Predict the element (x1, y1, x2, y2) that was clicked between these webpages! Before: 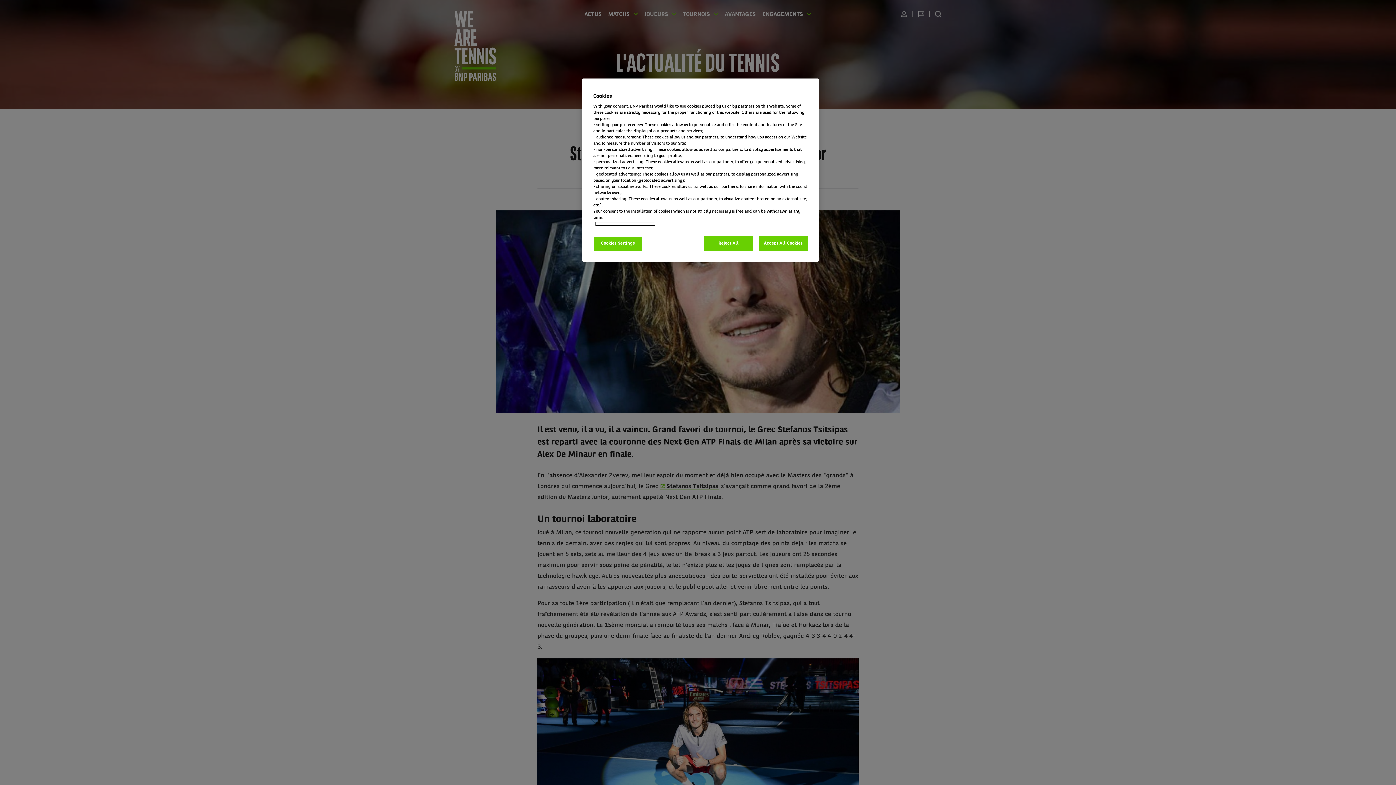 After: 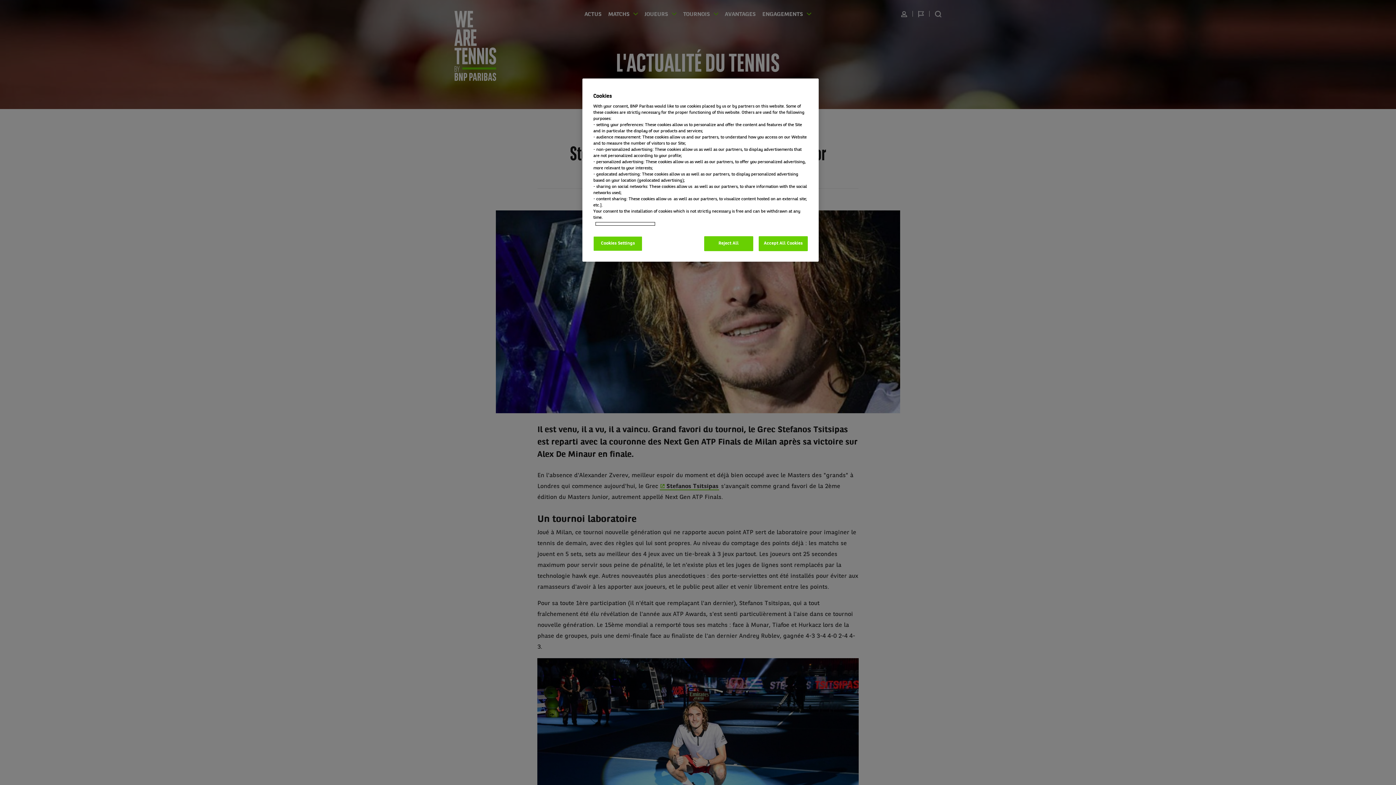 Action: label: More information about your privacy, opens in a new tab bbox: (595, 221, 655, 226)